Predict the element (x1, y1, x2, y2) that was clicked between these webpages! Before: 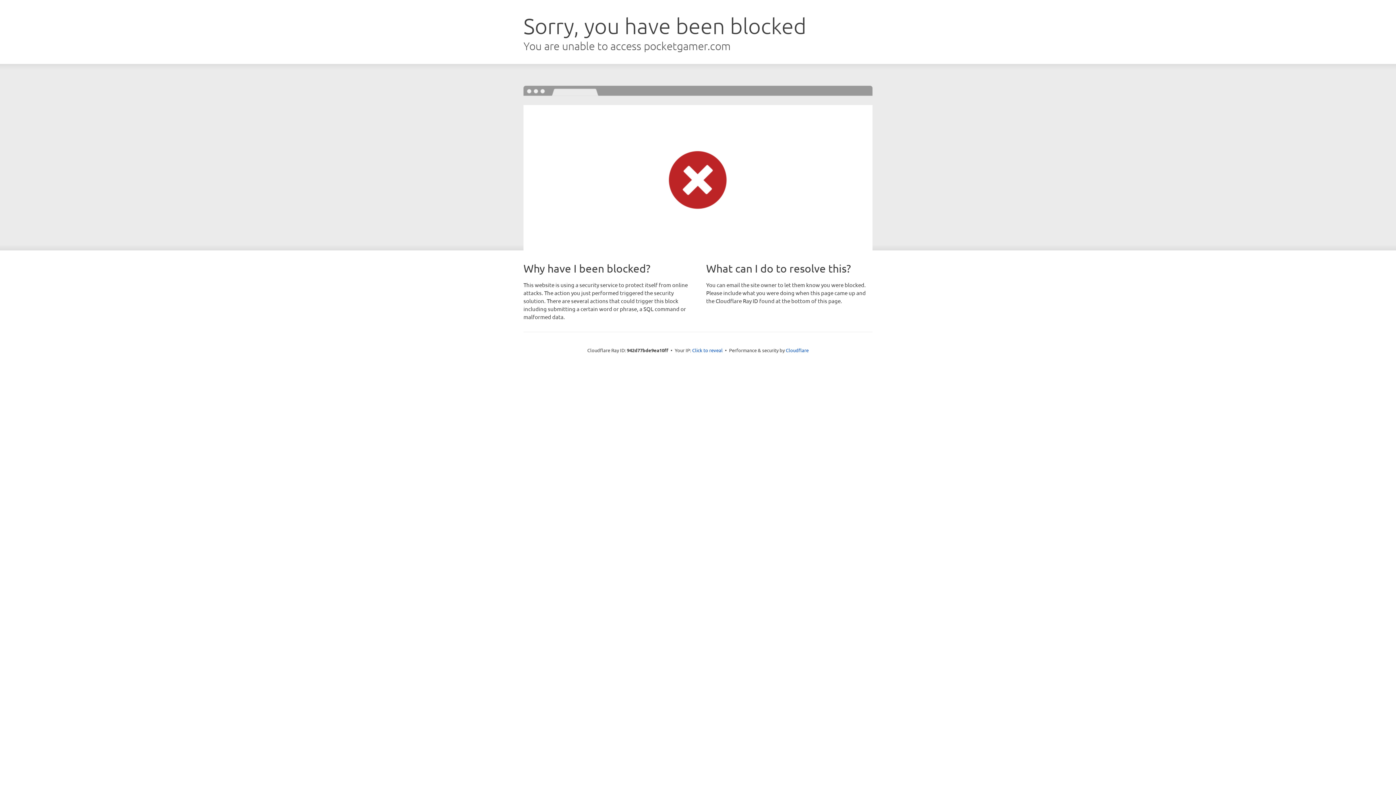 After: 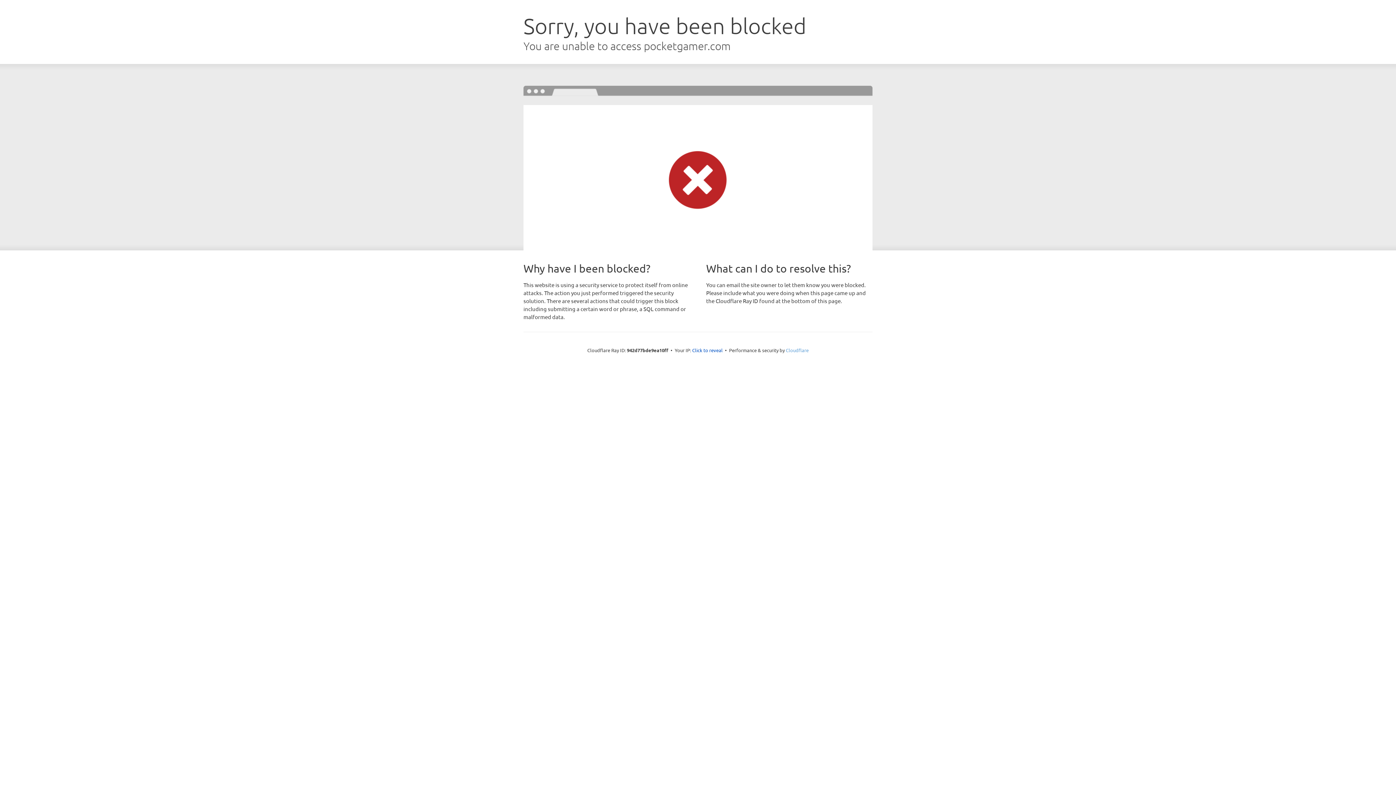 Action: label: Cloudflare bbox: (786, 347, 808, 353)